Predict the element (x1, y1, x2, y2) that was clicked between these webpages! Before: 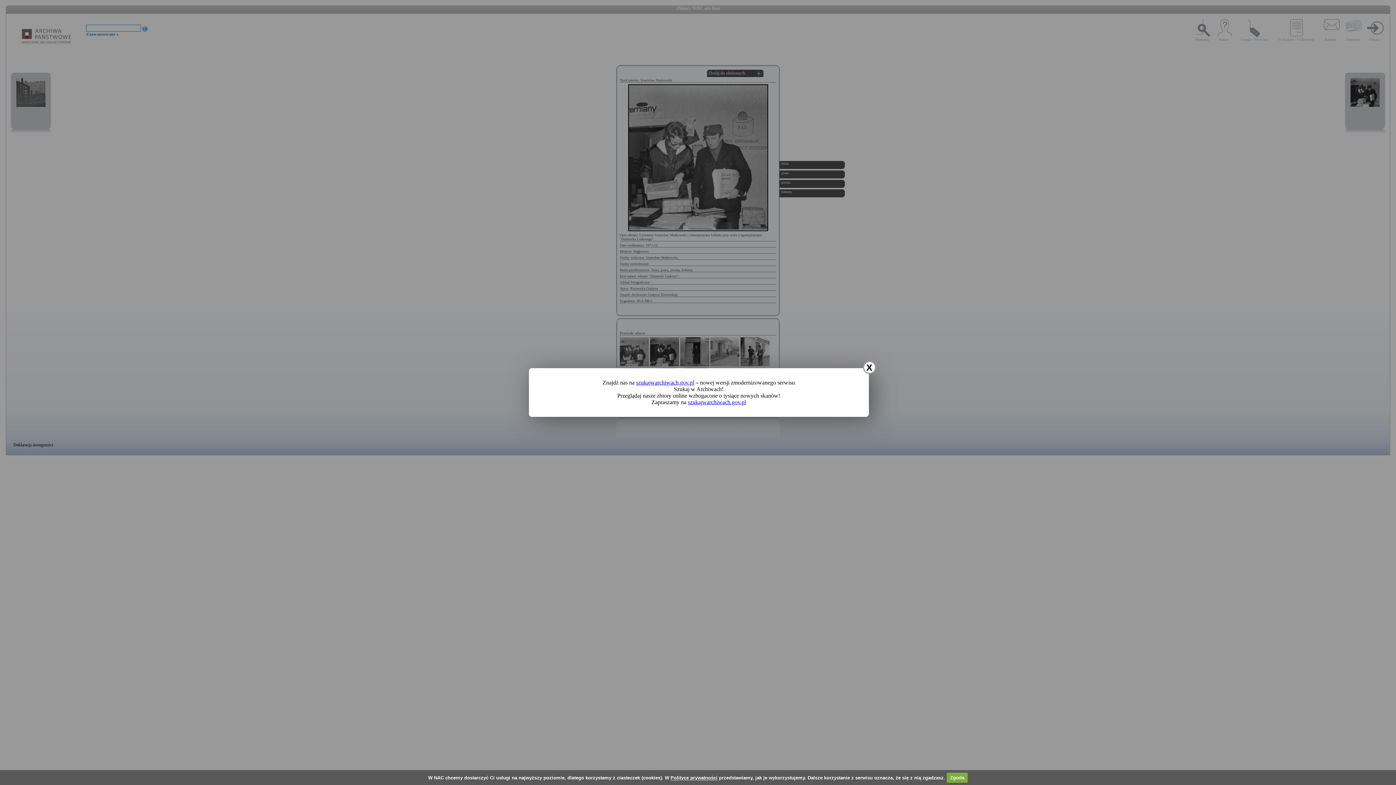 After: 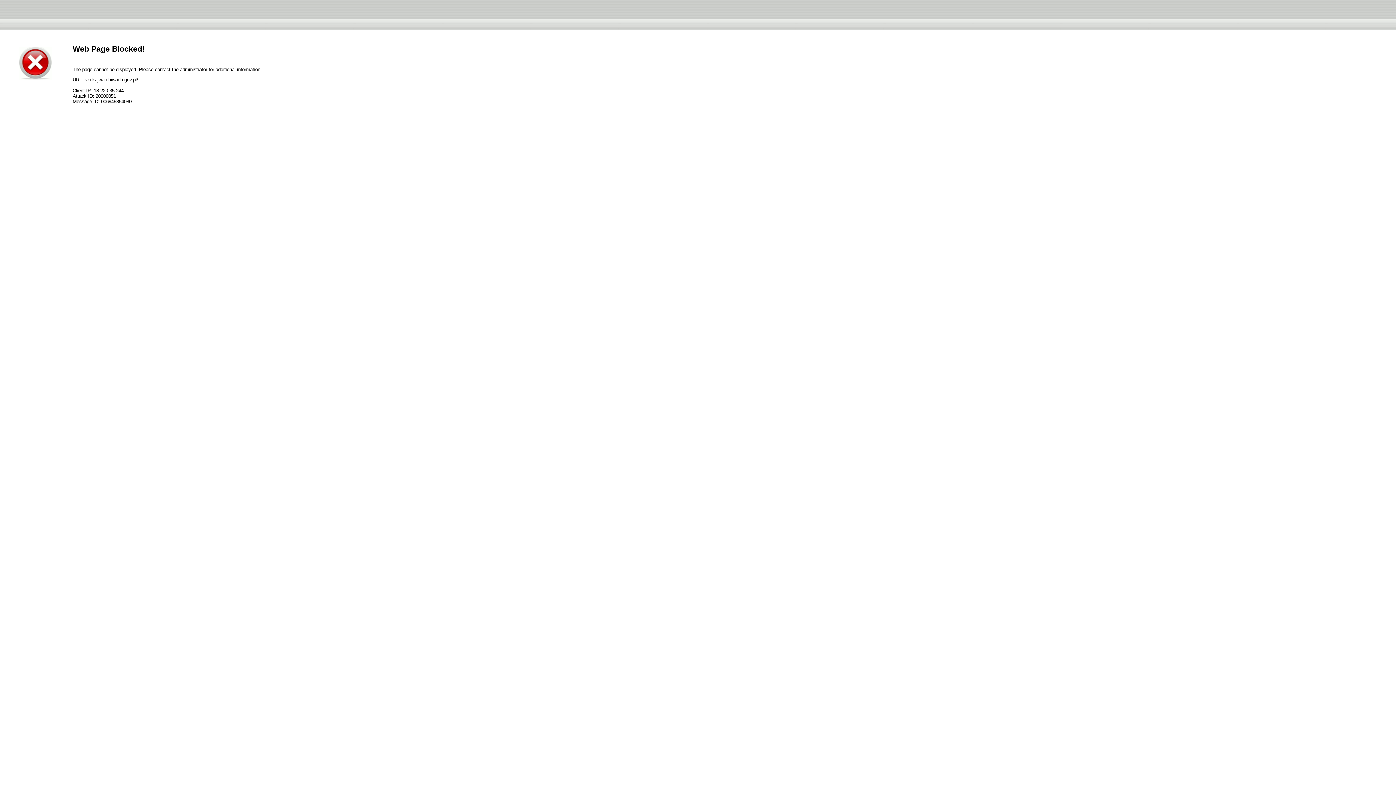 Action: bbox: (688, 399, 746, 405) label: szukajwarchiwach.gov.pl